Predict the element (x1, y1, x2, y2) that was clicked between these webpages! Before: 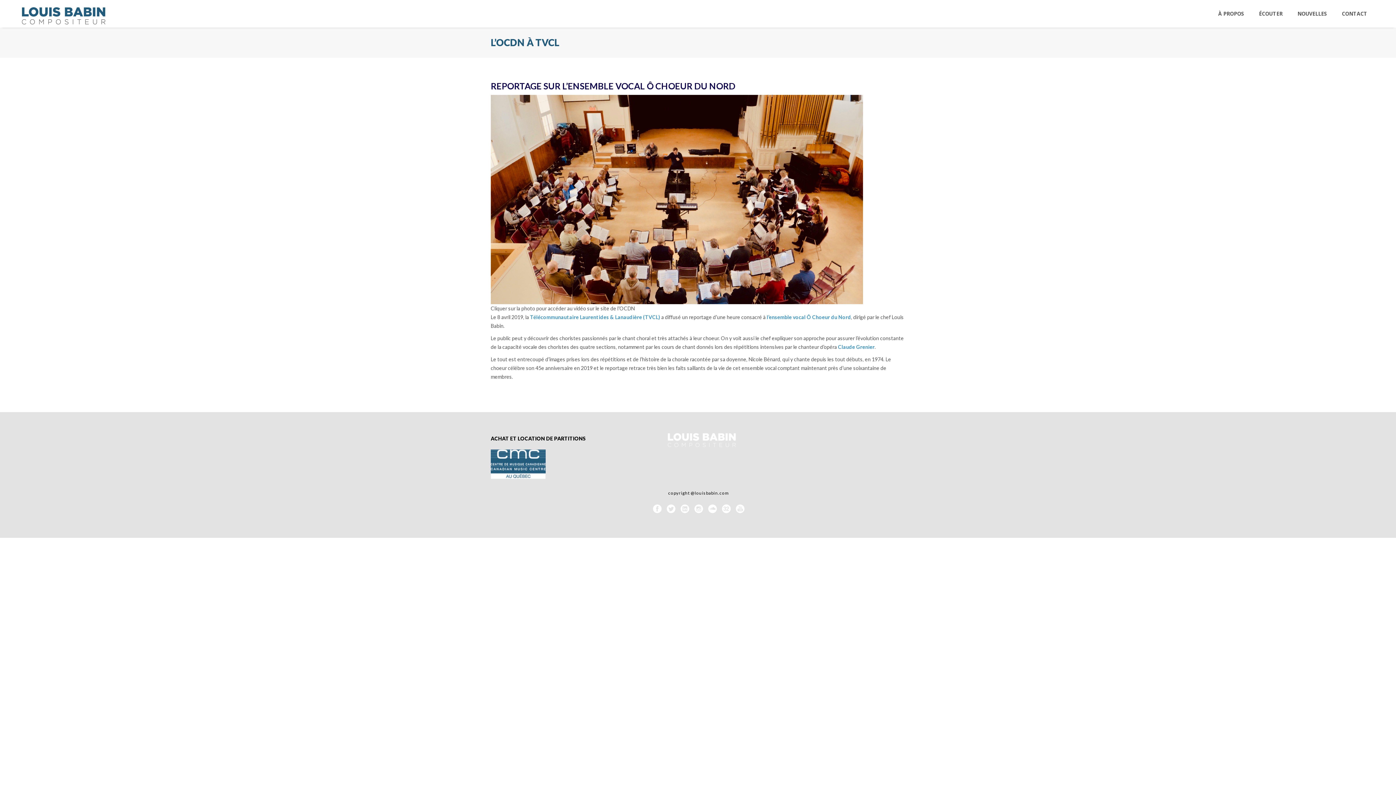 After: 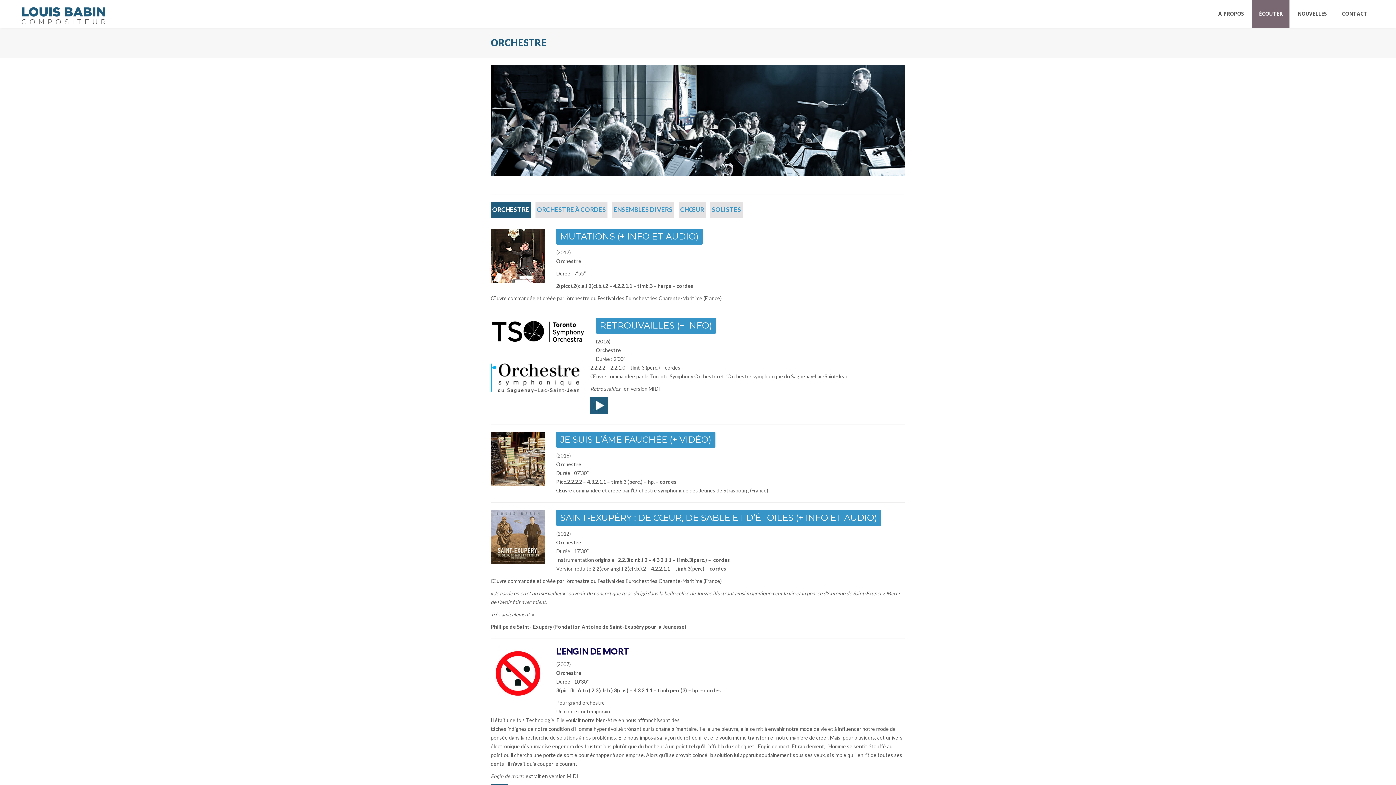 Action: label: ÉCOUTER bbox: (1252, 0, 1289, 27)